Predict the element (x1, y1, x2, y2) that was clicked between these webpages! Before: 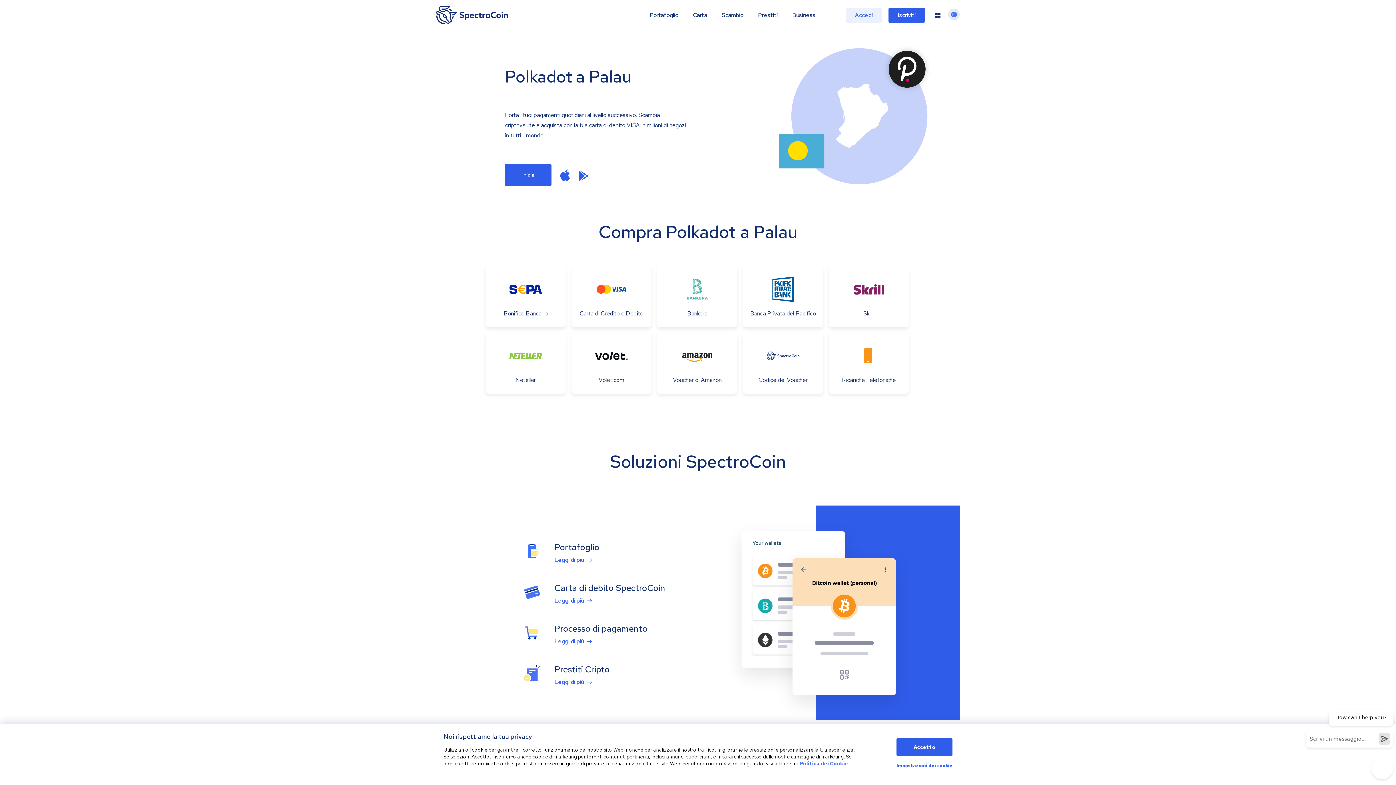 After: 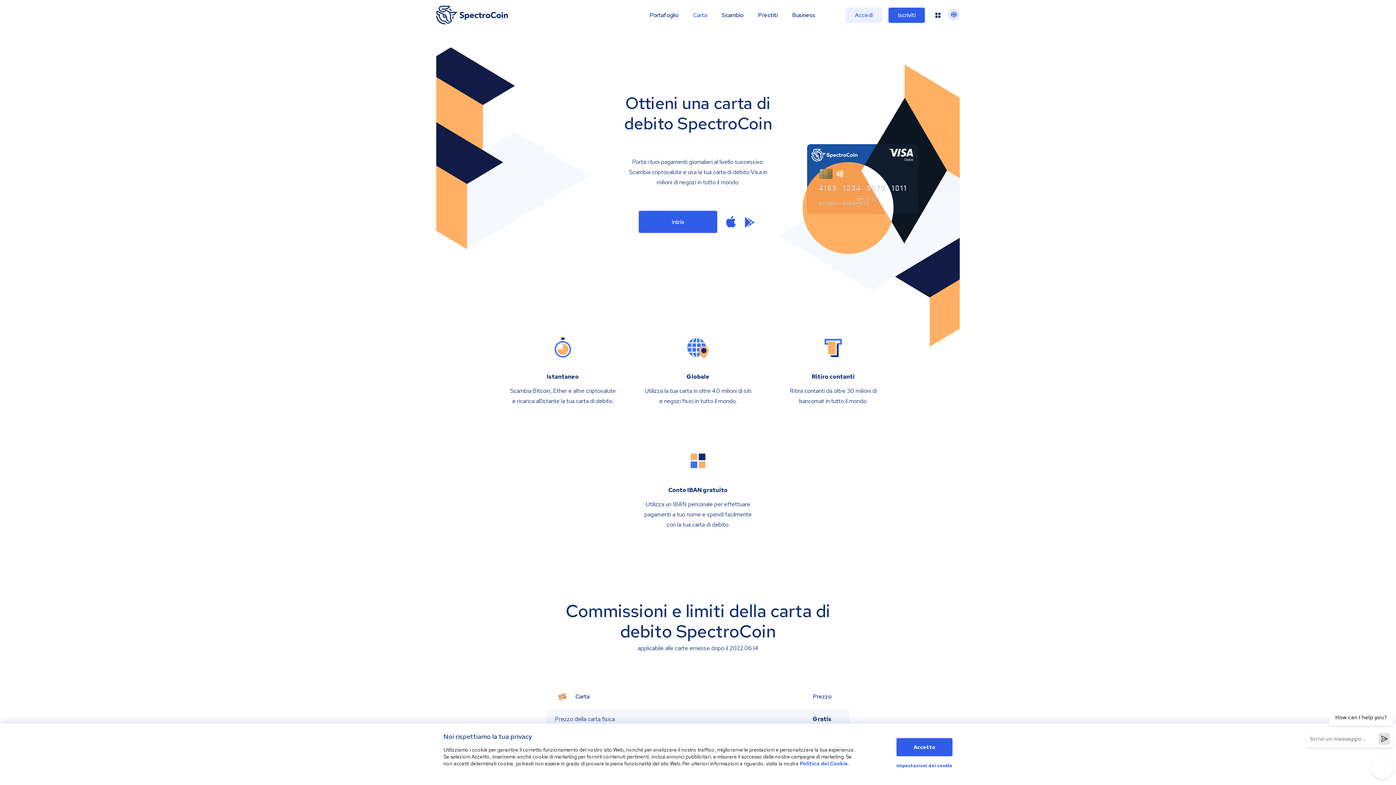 Action: label: Leggi di più bbox: (554, 597, 592, 604)